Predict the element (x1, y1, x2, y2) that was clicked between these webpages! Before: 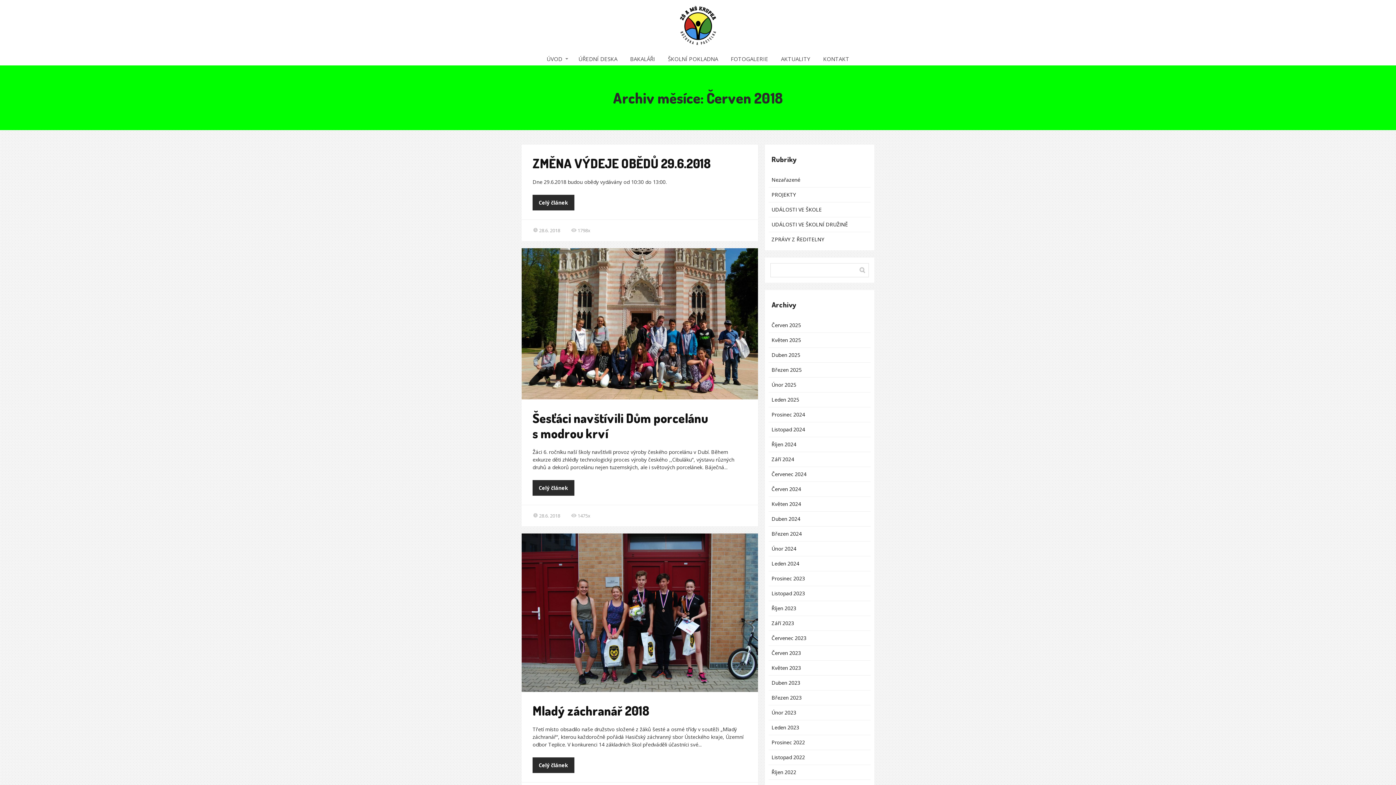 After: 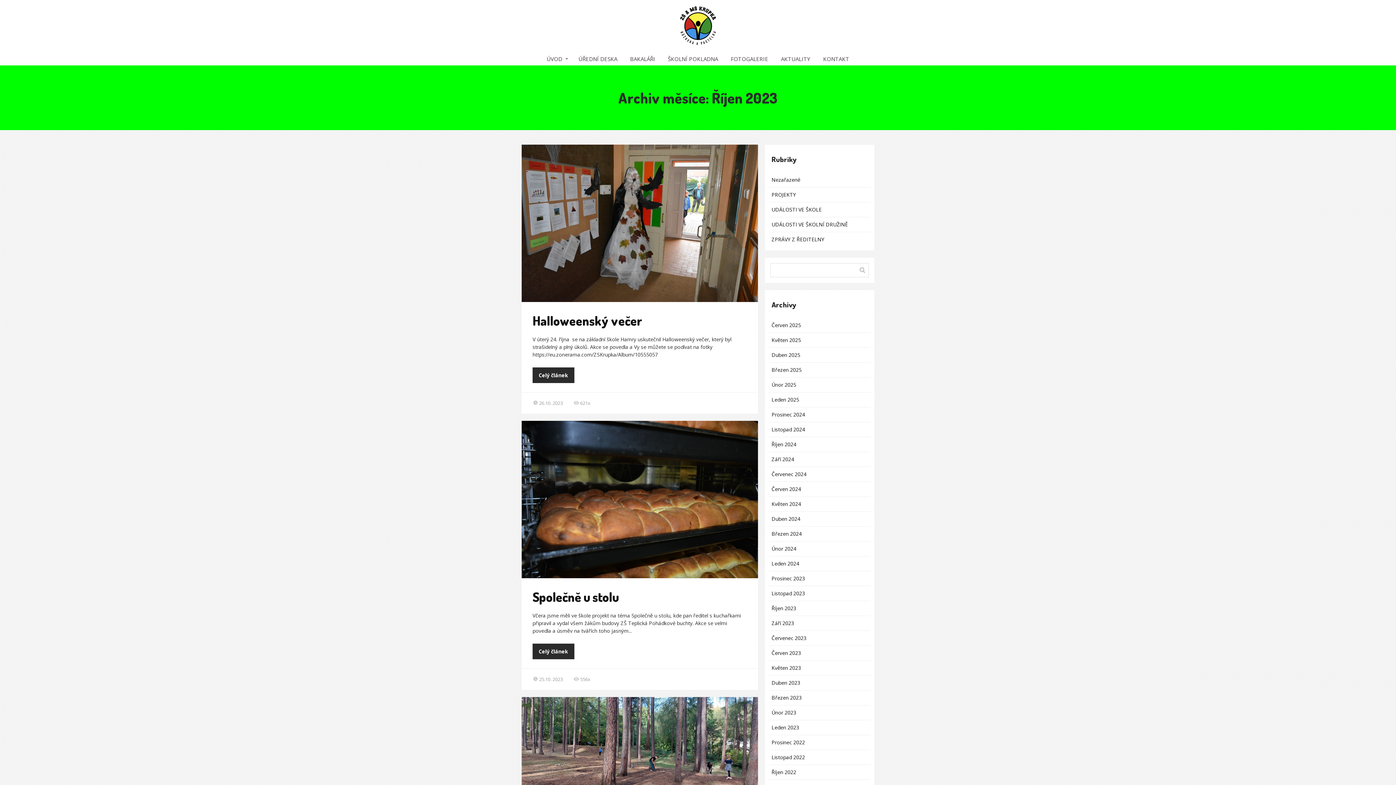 Action: bbox: (771, 605, 796, 612) label: Říjen 2023